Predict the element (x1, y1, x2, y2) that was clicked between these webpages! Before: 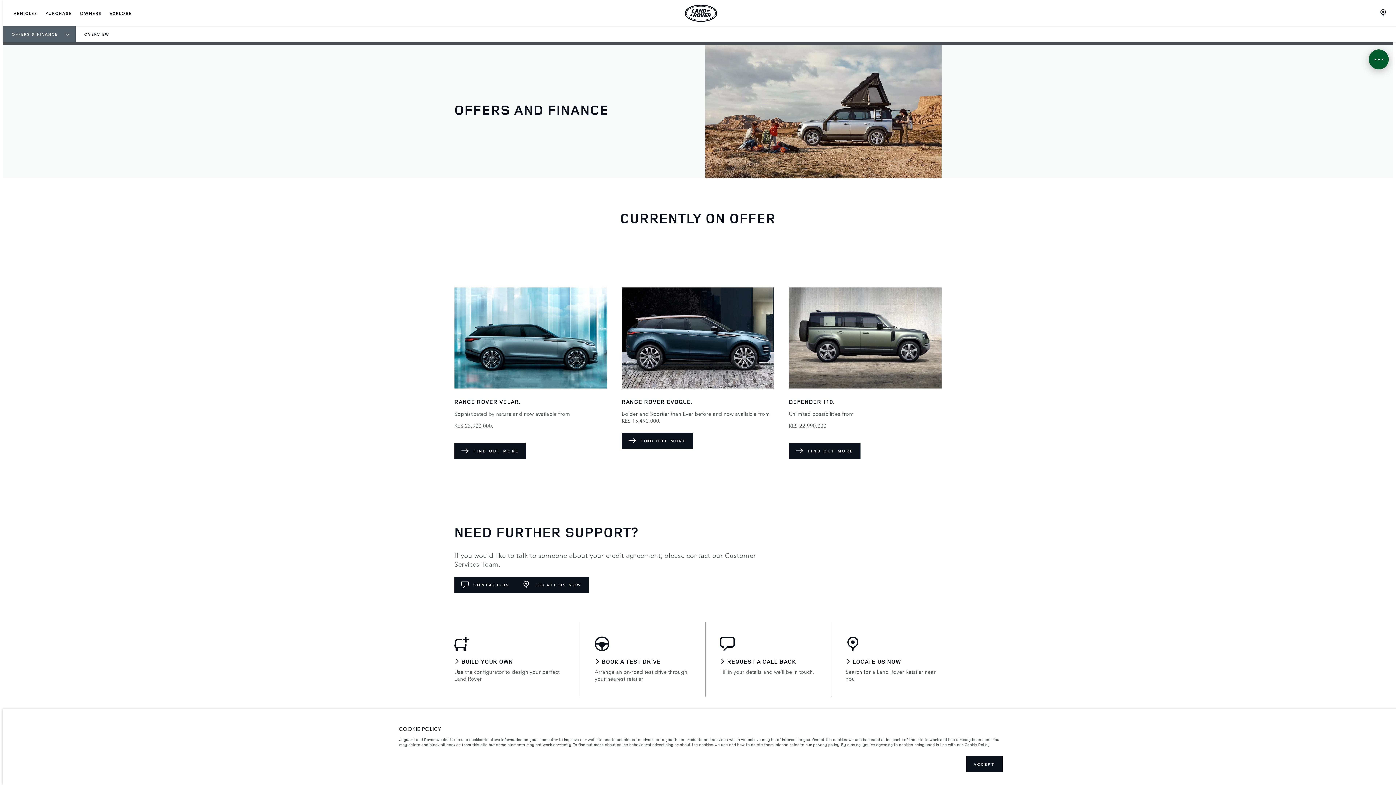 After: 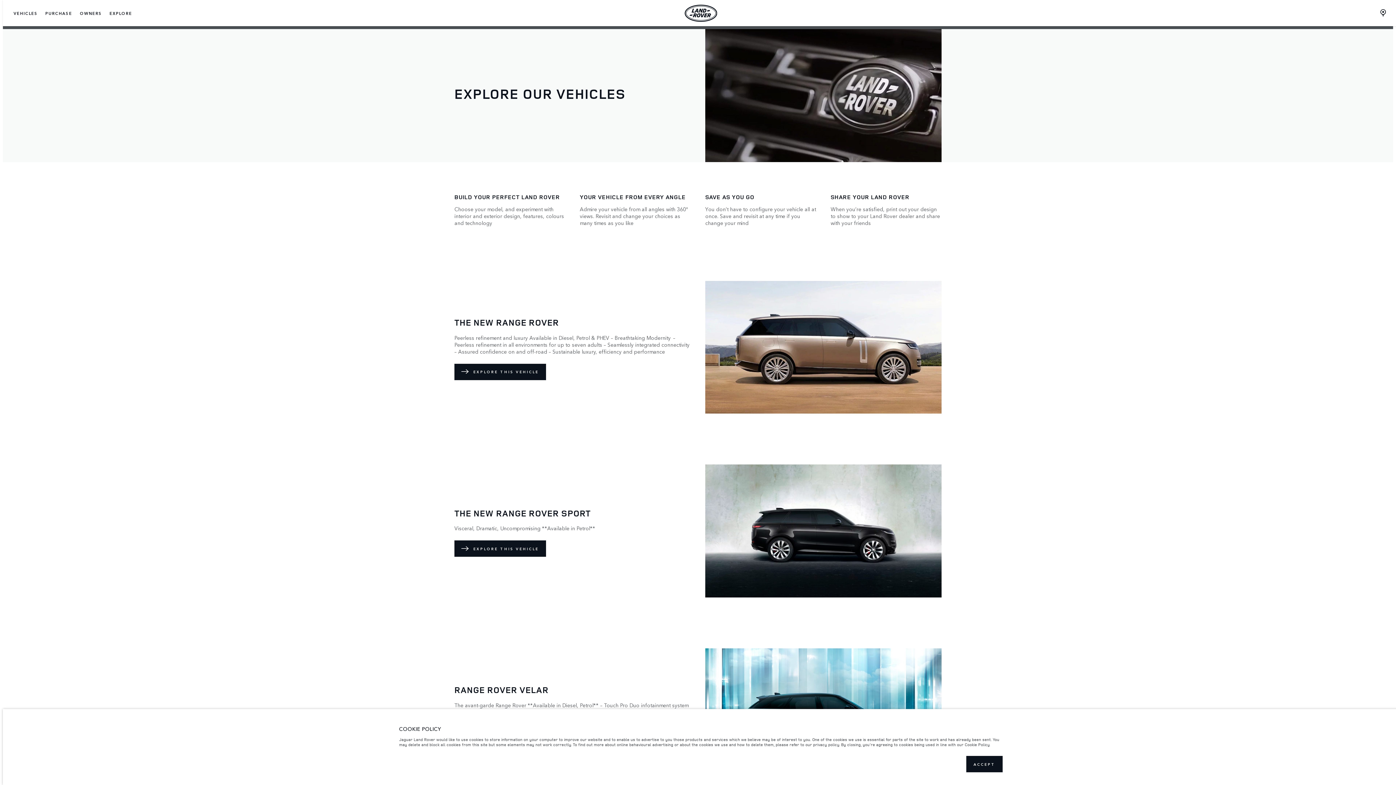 Action: bbox: (381, 767, 431, 772) label: EXPLORE OUR VEHICLES